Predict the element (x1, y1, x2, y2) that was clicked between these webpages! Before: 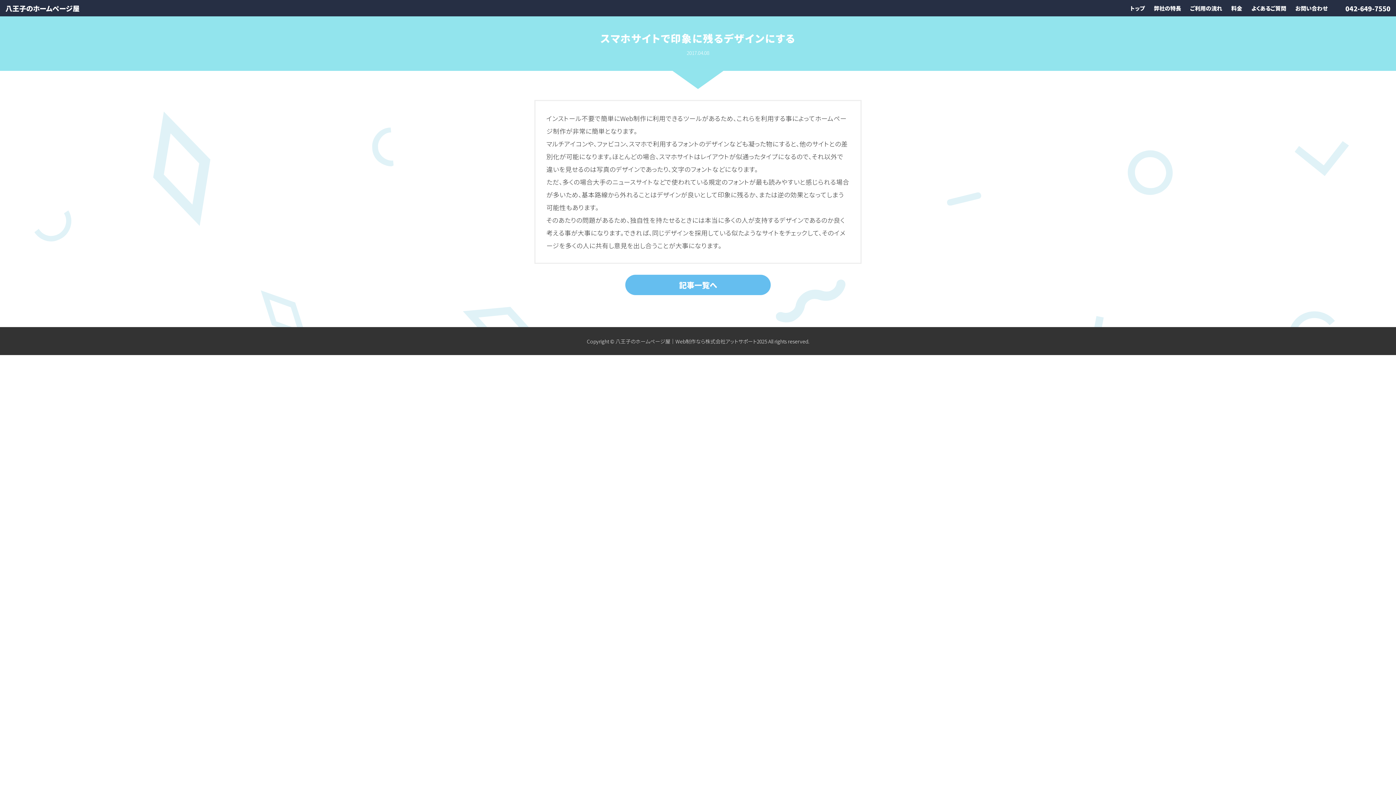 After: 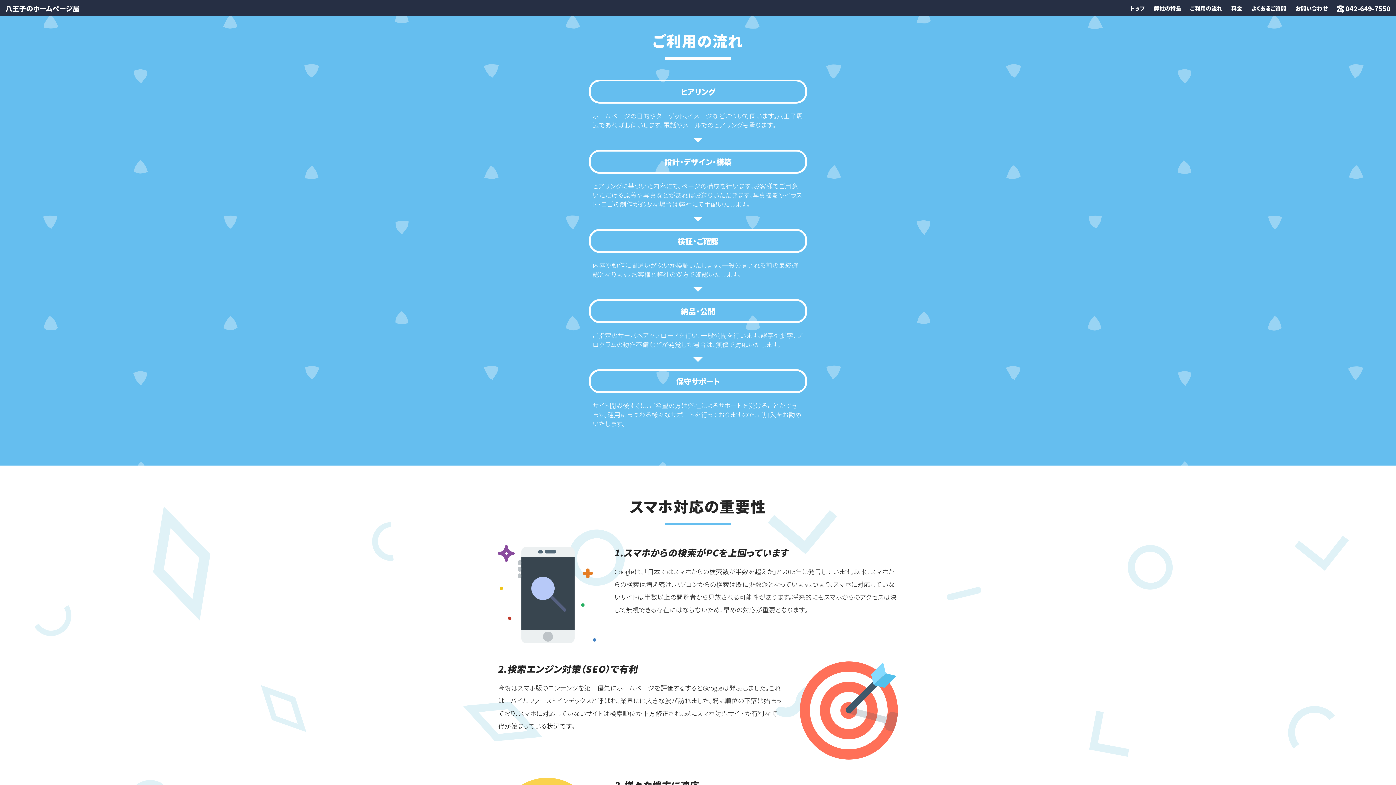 Action: label: ご利用の流れ bbox: (1190, 4, 1222, 12)